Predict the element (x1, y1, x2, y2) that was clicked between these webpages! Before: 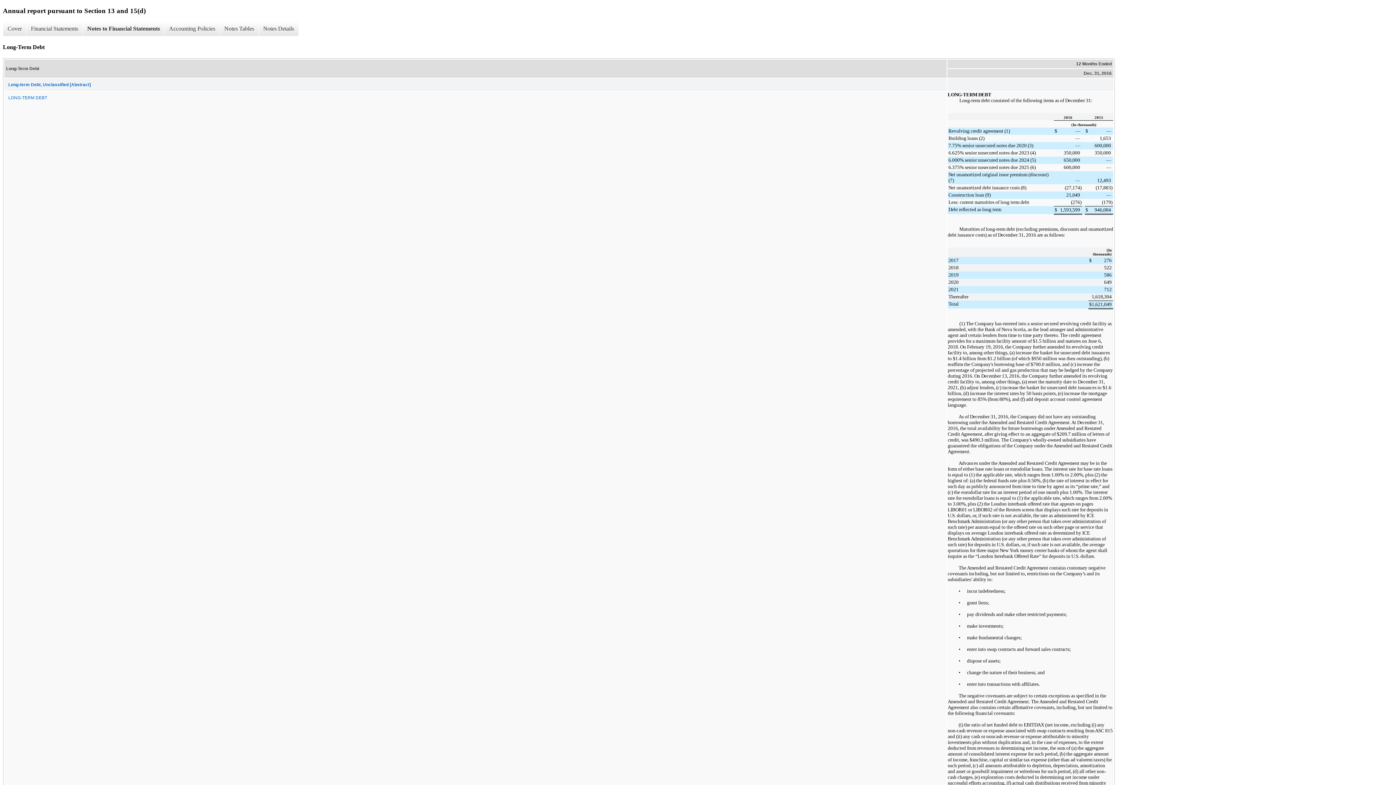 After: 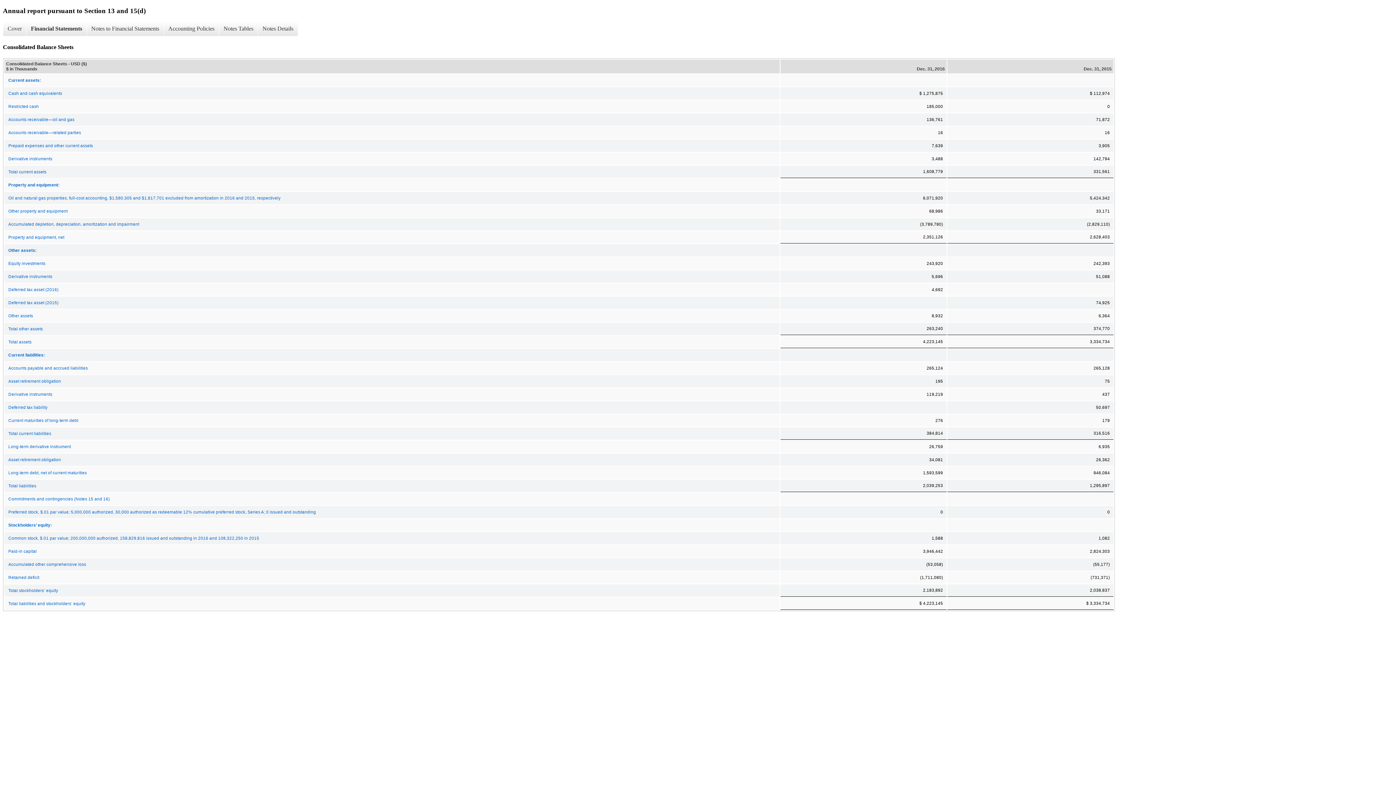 Action: label: Financial Statements bbox: (26, 21, 82, 36)